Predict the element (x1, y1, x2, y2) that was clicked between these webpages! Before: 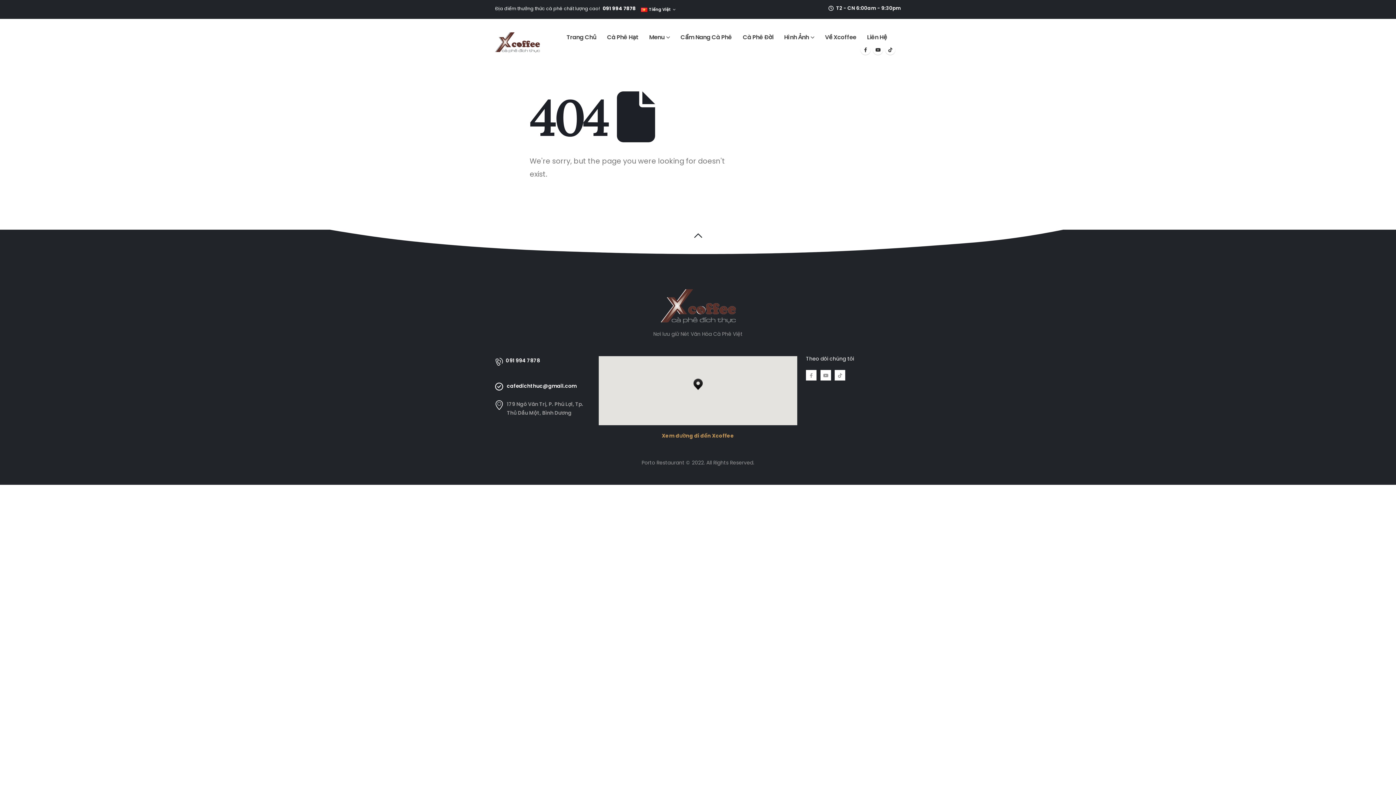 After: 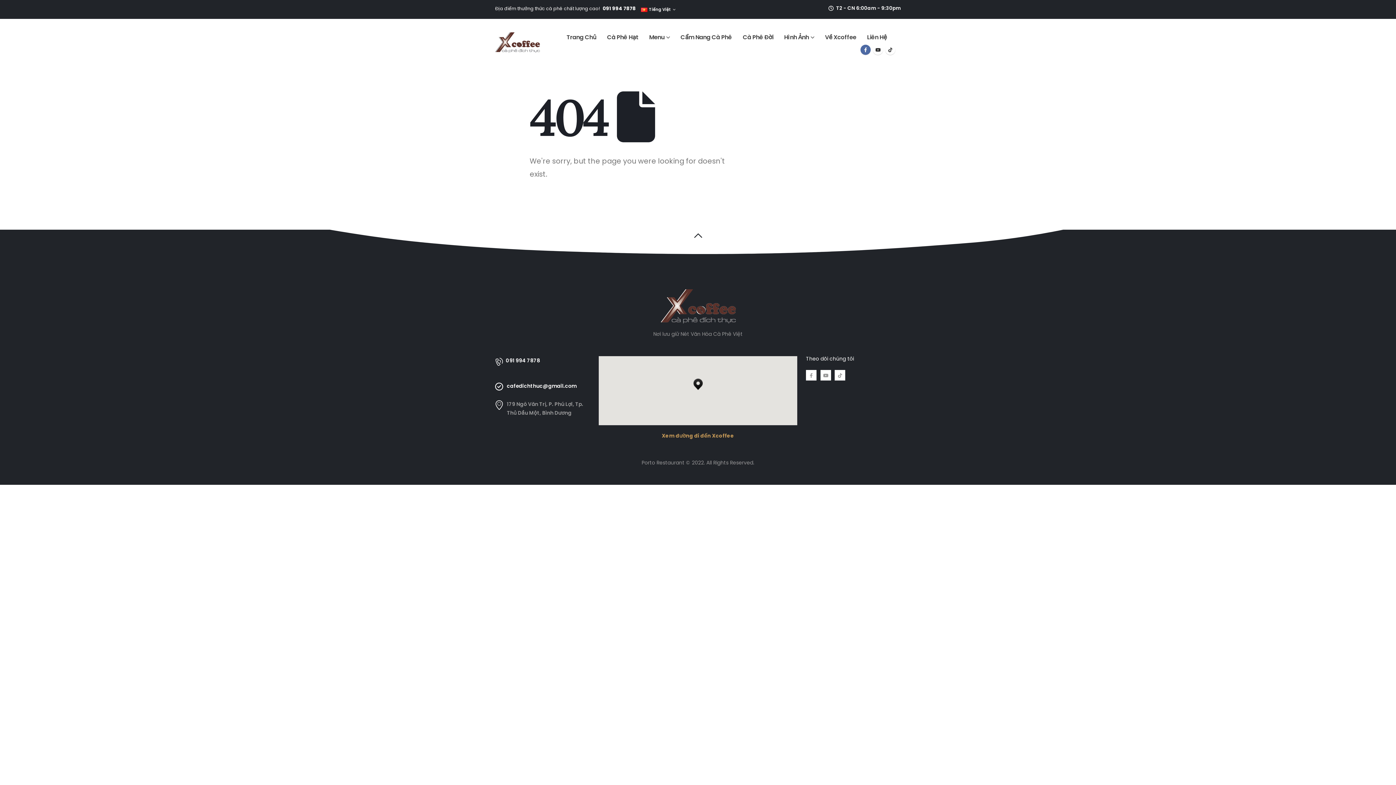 Action: bbox: (860, 44, 870, 54)